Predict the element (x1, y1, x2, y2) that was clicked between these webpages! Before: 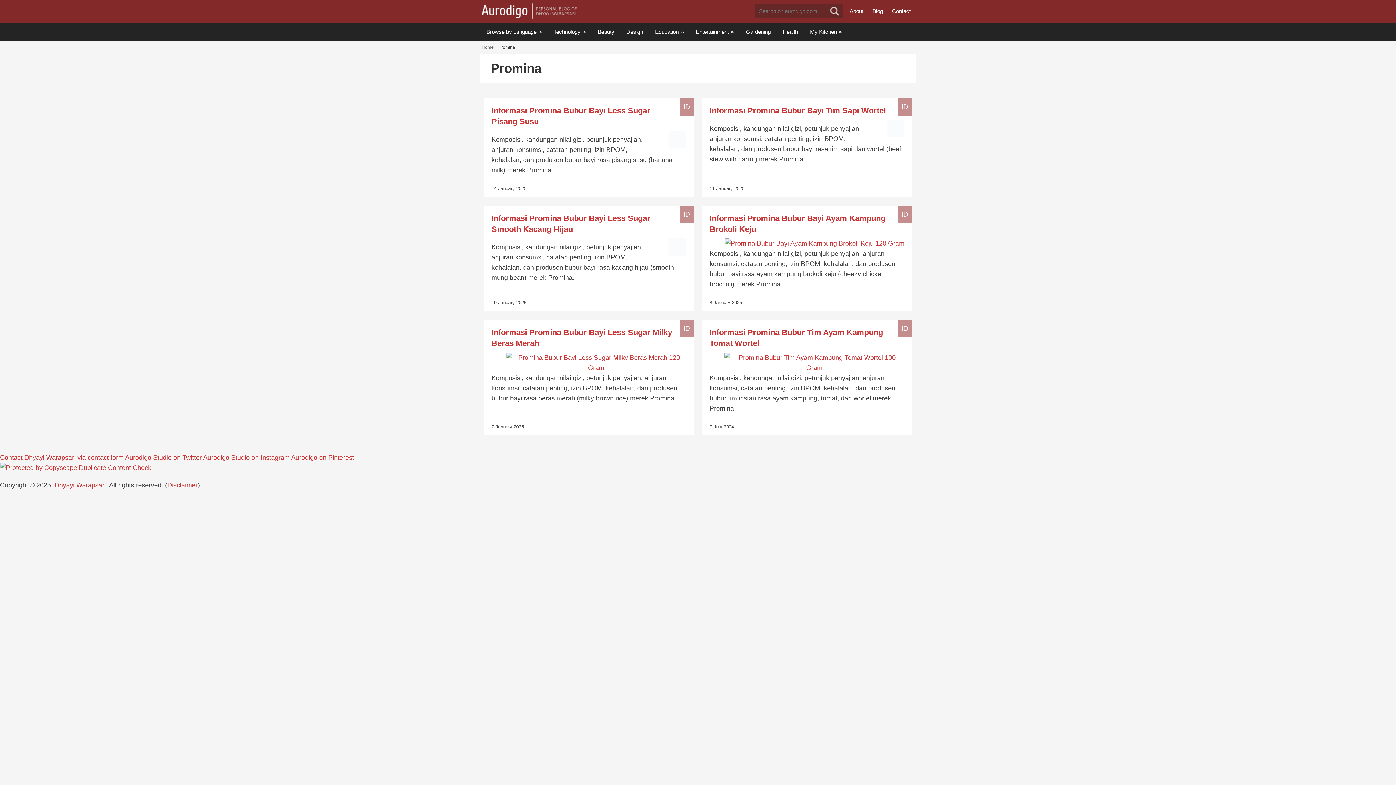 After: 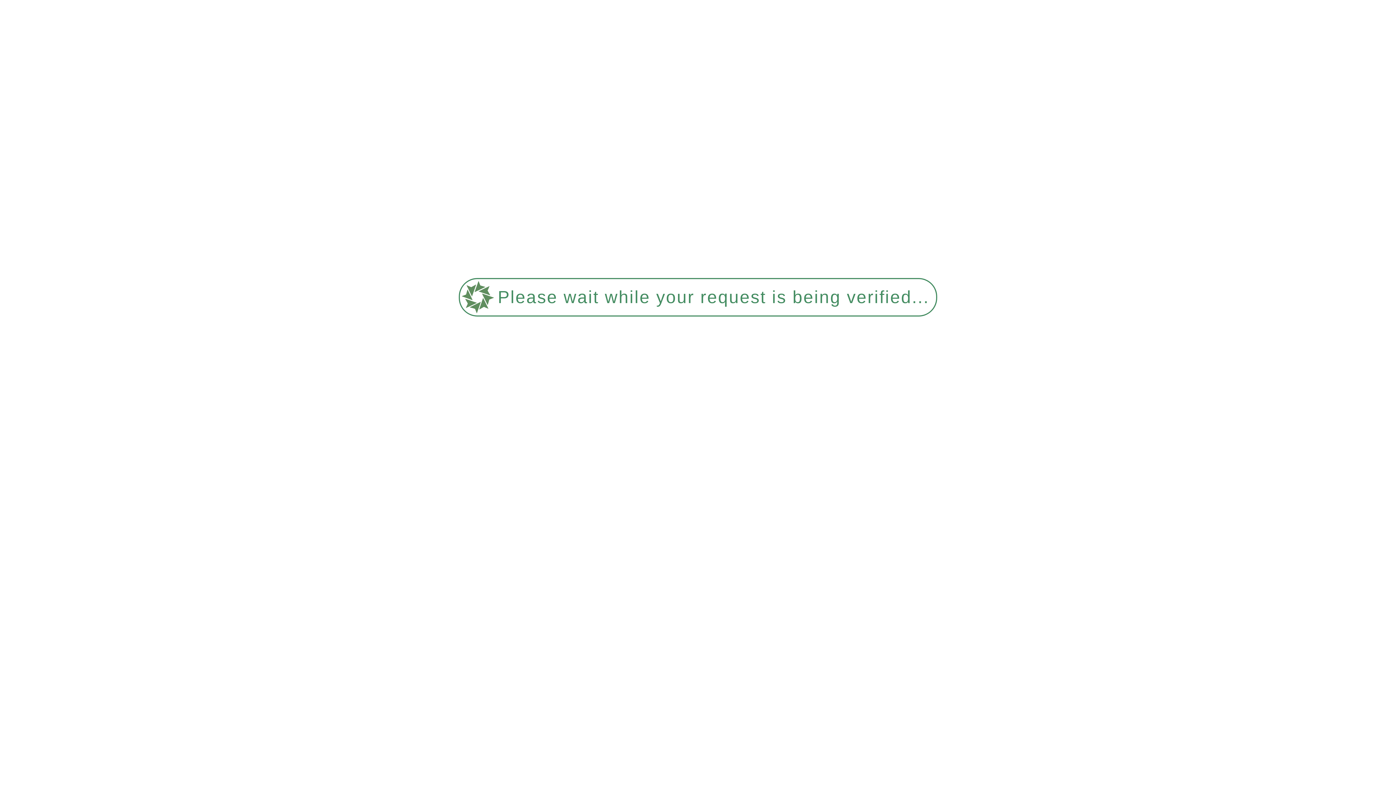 Action: bbox: (887, 128, 904, 136)